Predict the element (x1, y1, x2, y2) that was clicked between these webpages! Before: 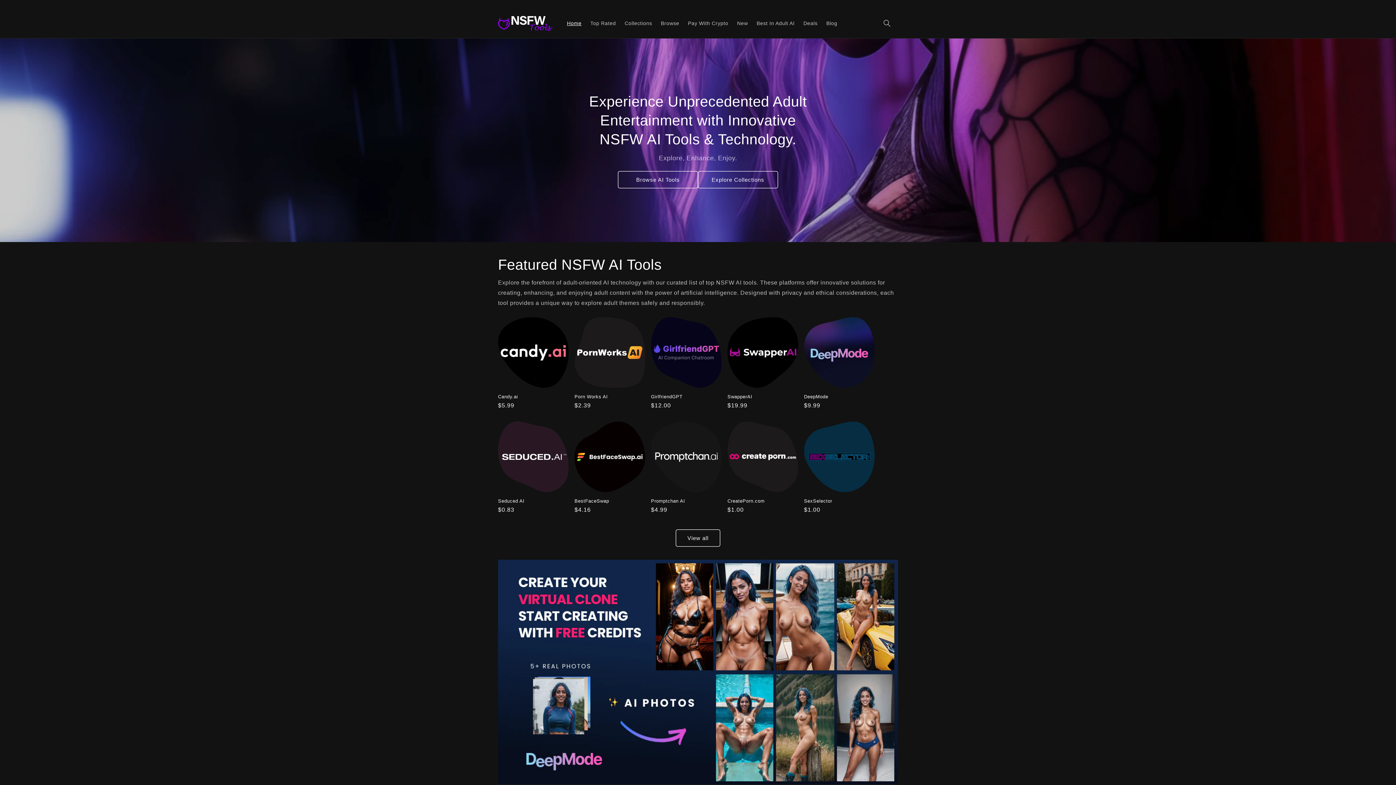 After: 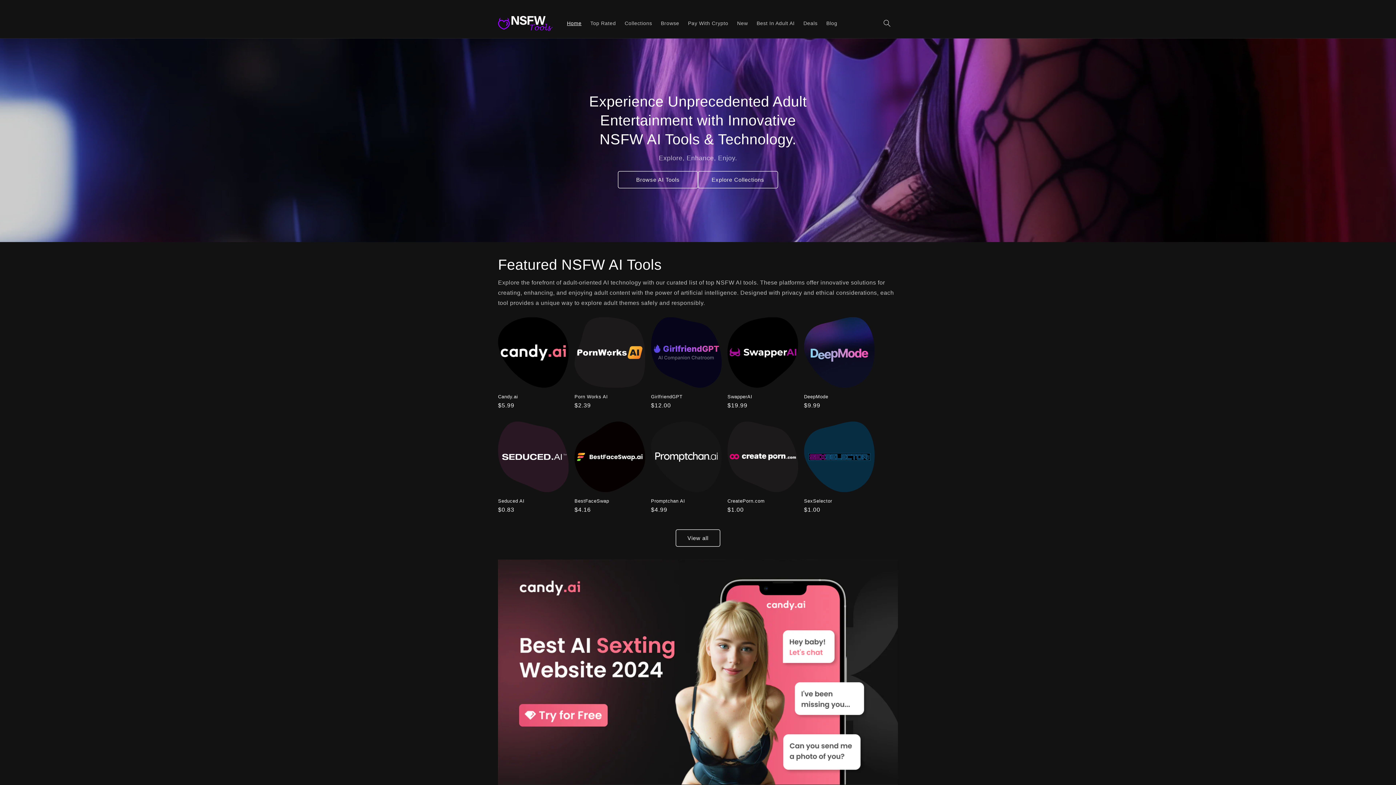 Action: bbox: (498, 394, 568, 399) label: Candy.ai